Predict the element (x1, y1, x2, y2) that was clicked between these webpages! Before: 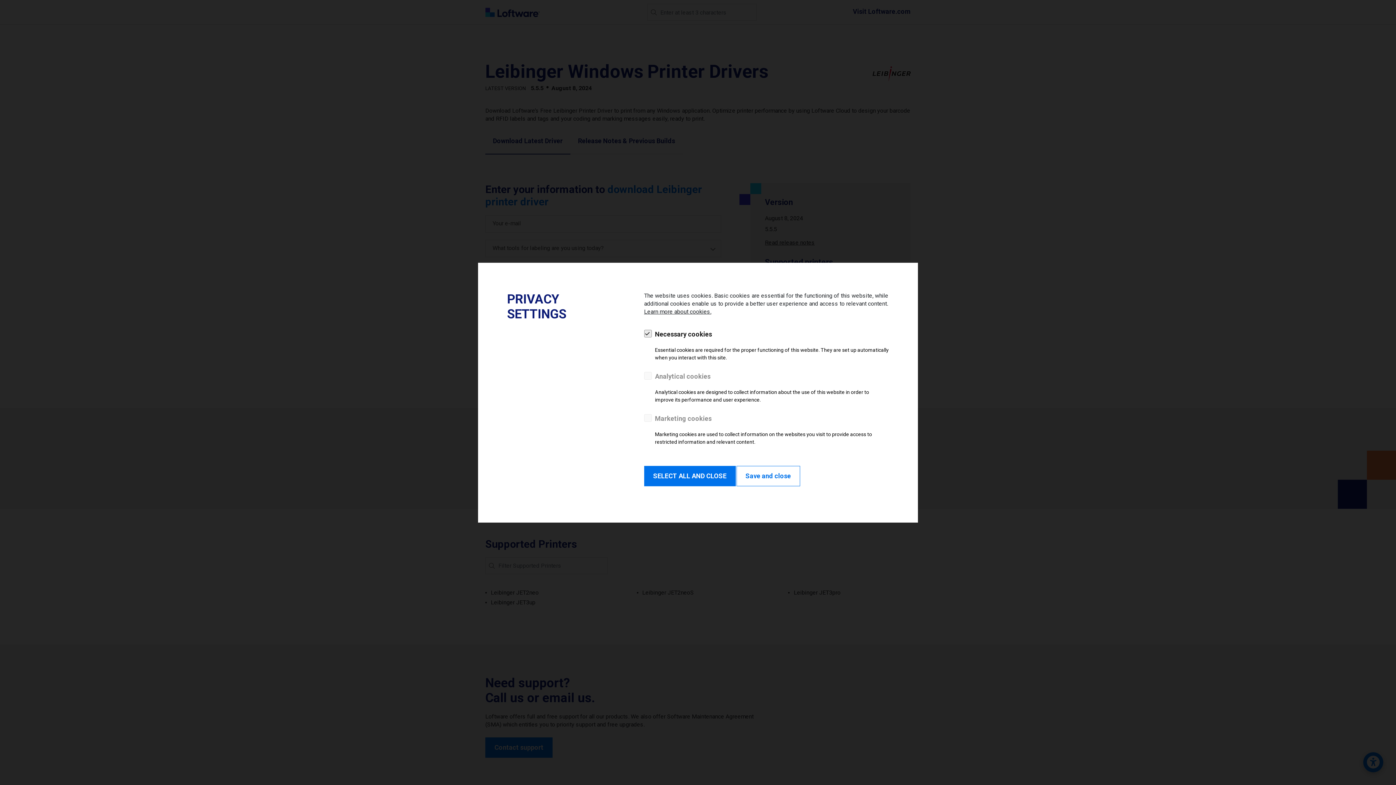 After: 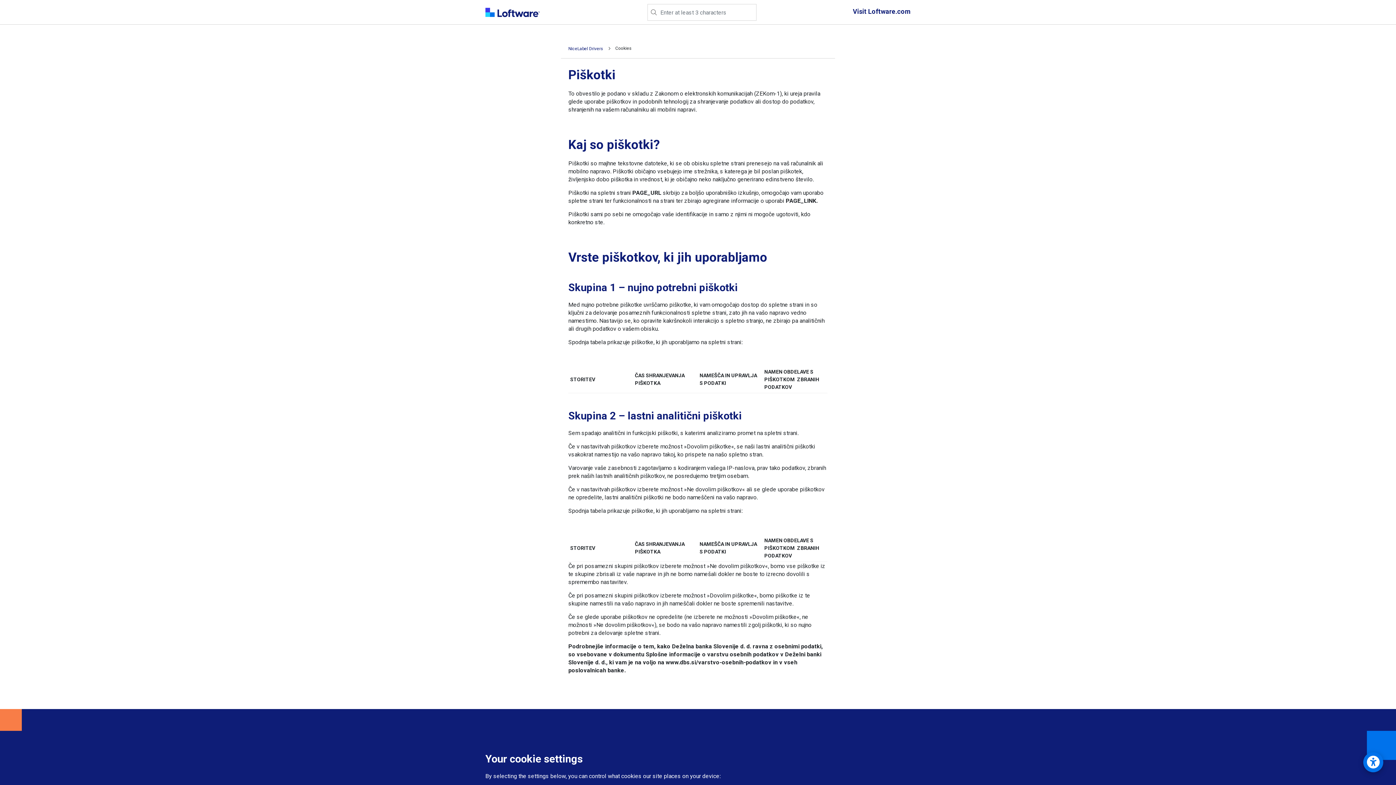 Action: bbox: (644, 308, 711, 315) label: Learn more about cookies.